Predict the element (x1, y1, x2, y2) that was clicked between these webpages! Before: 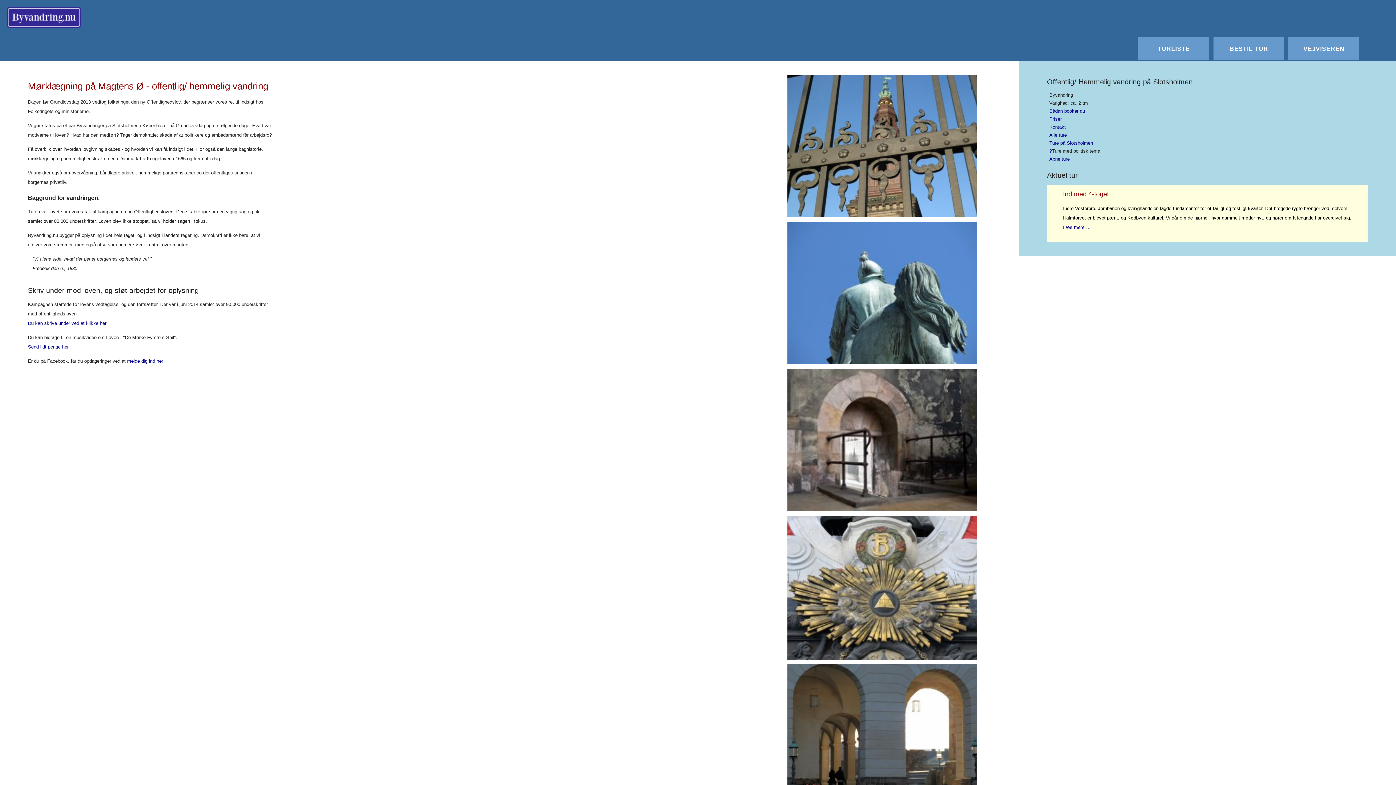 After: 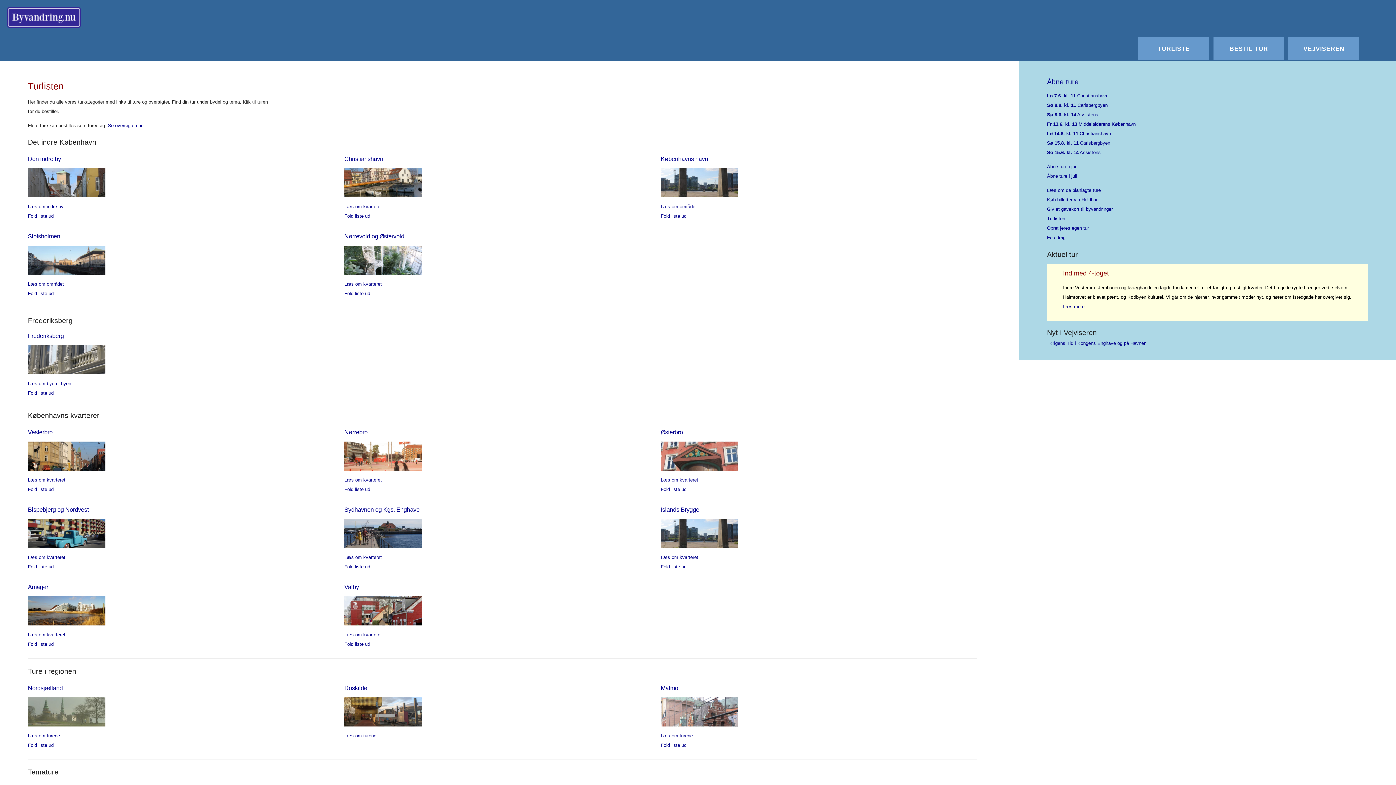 Action: bbox: (1138, 36, 1209, 60) label: TURLISTE